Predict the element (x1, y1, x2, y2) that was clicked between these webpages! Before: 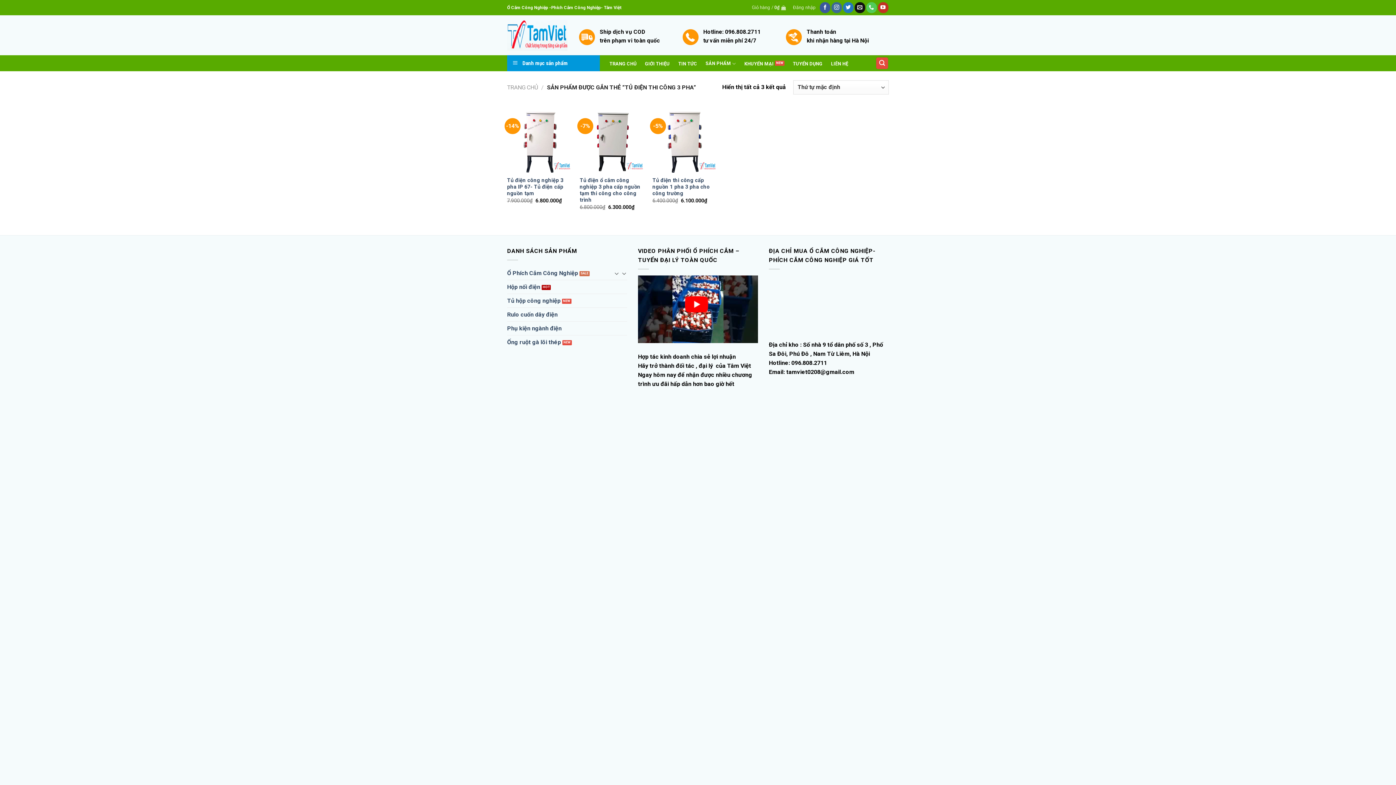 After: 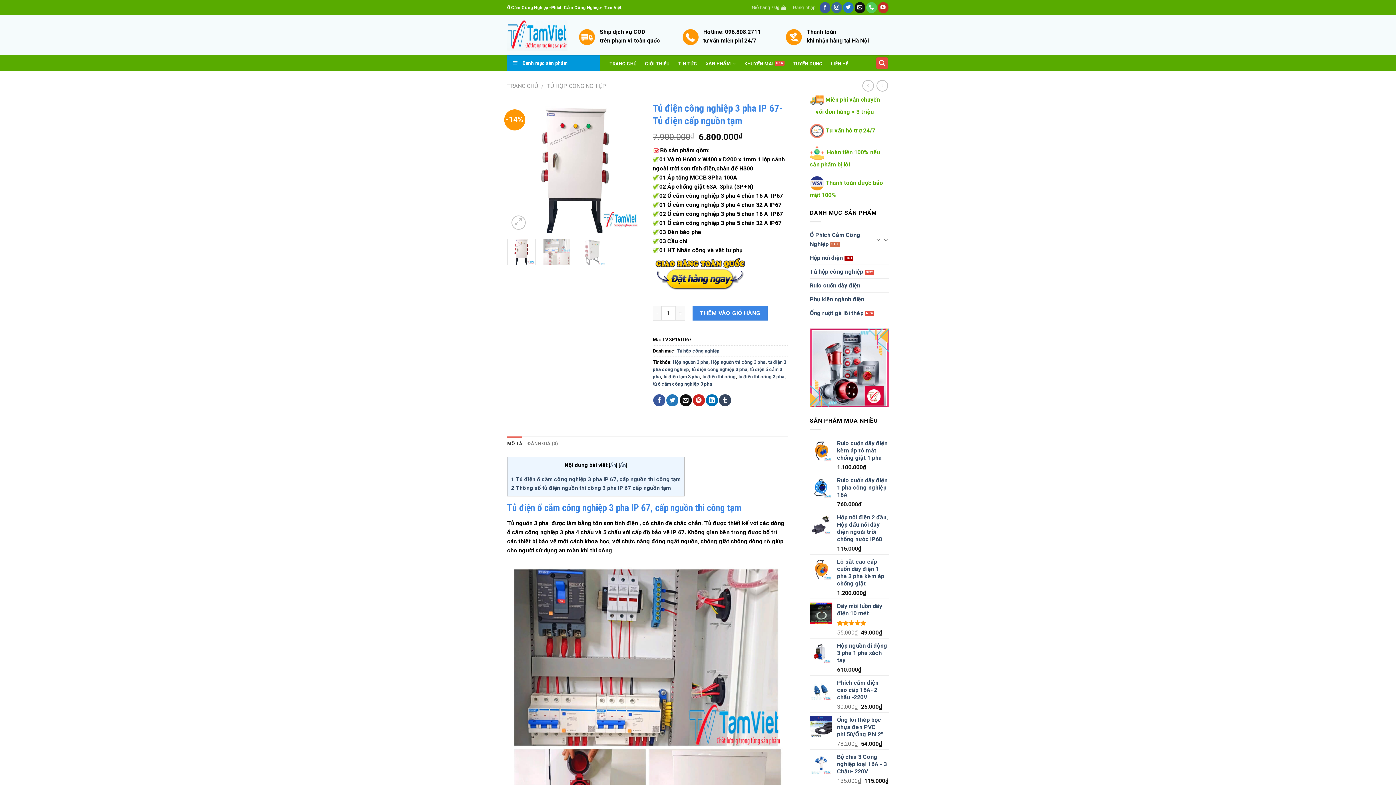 Action: bbox: (507, 107, 572, 172)